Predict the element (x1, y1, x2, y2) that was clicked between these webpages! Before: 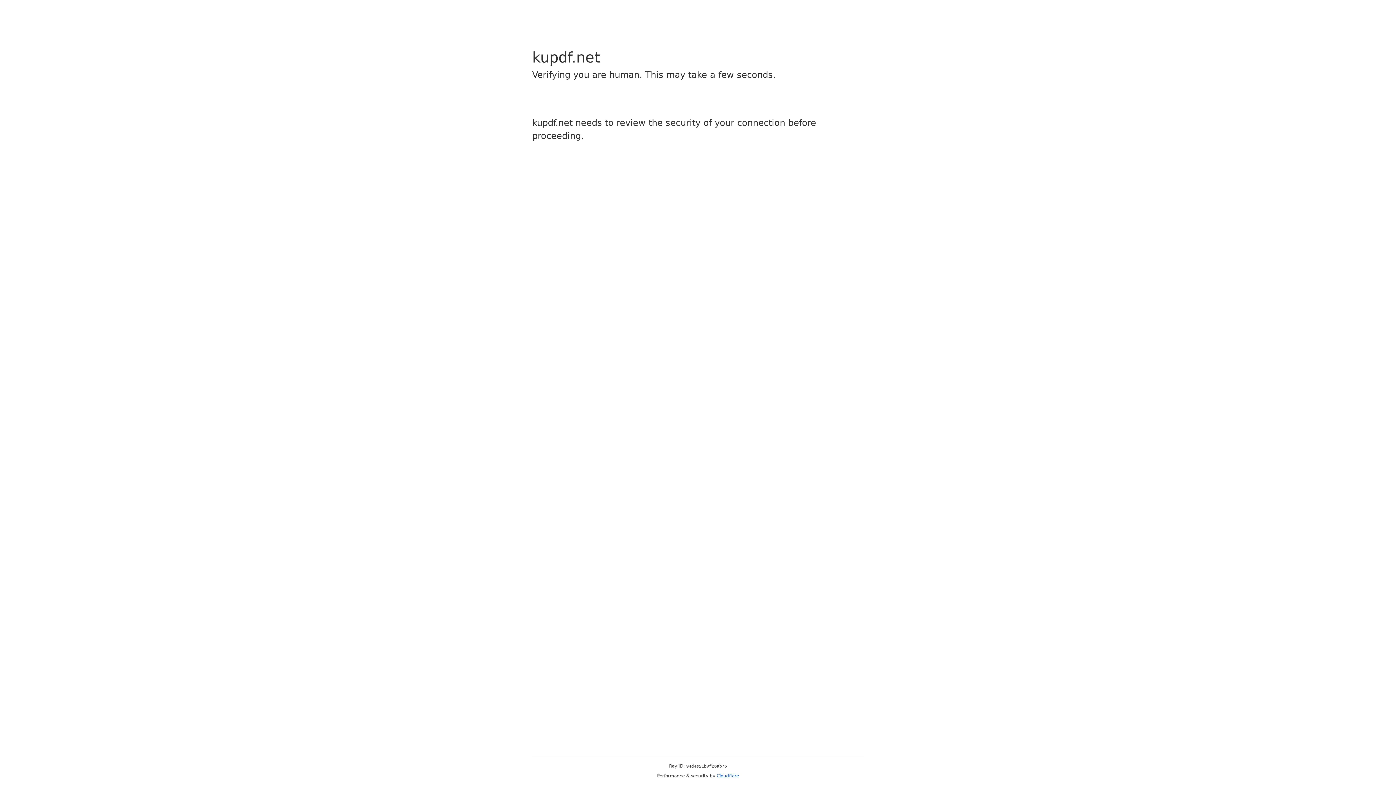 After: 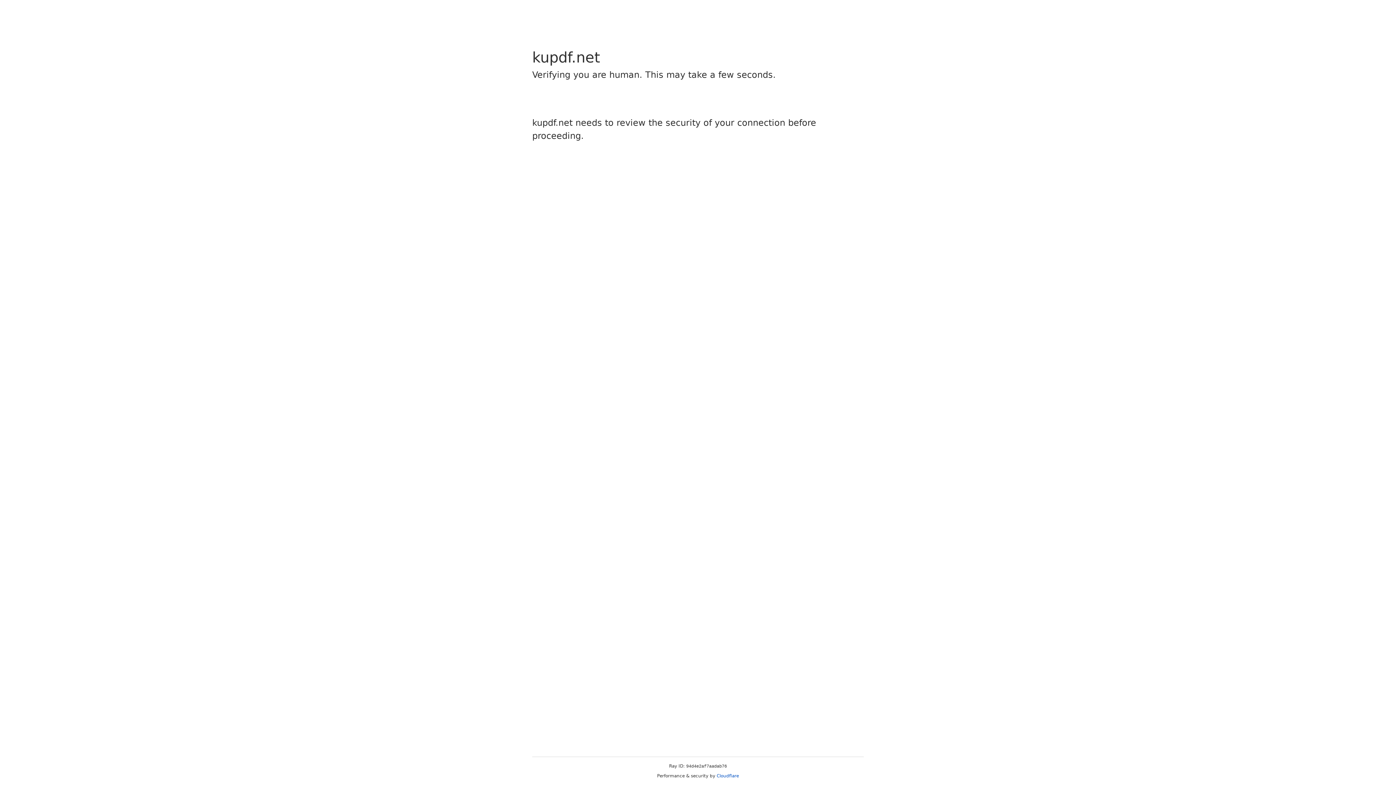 Action: bbox: (716, 773, 739, 778) label: Cloudflare